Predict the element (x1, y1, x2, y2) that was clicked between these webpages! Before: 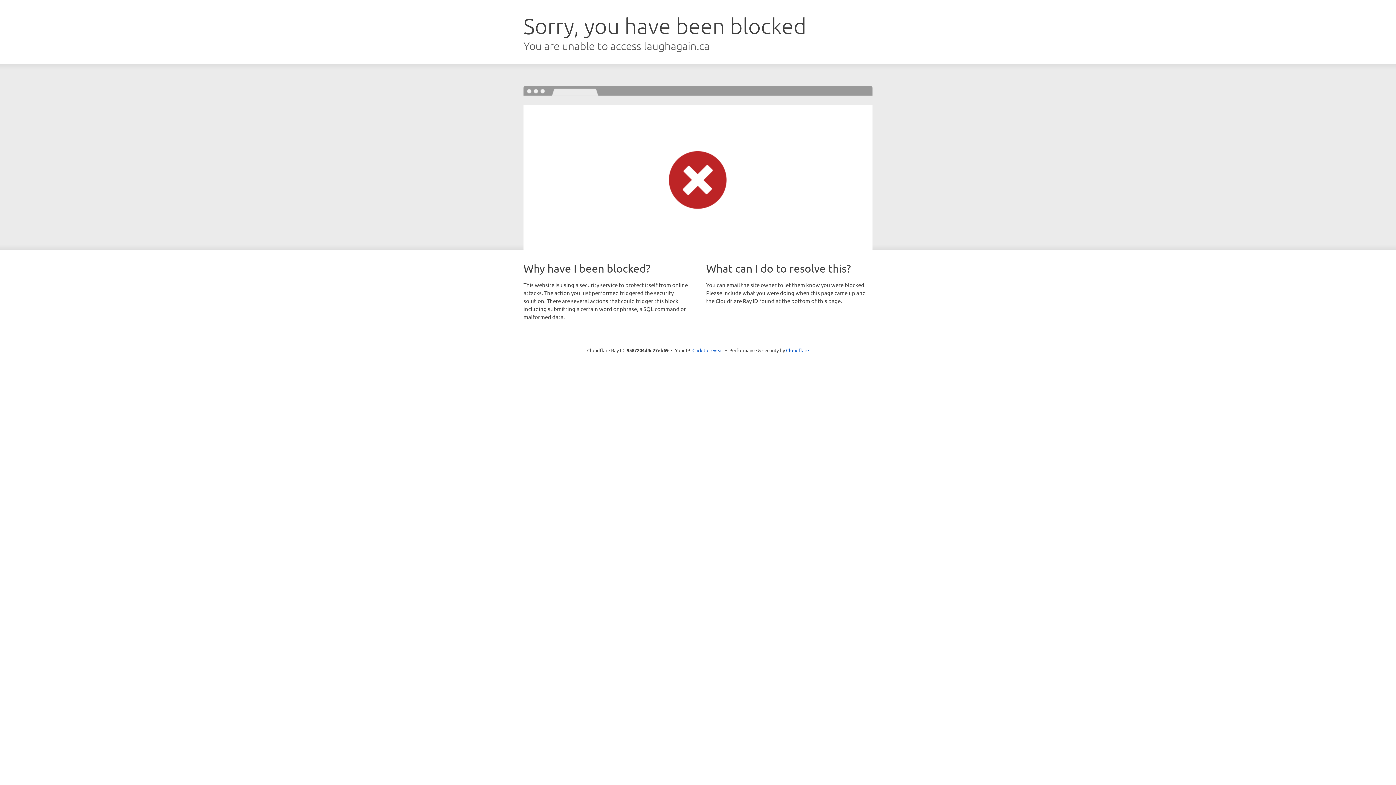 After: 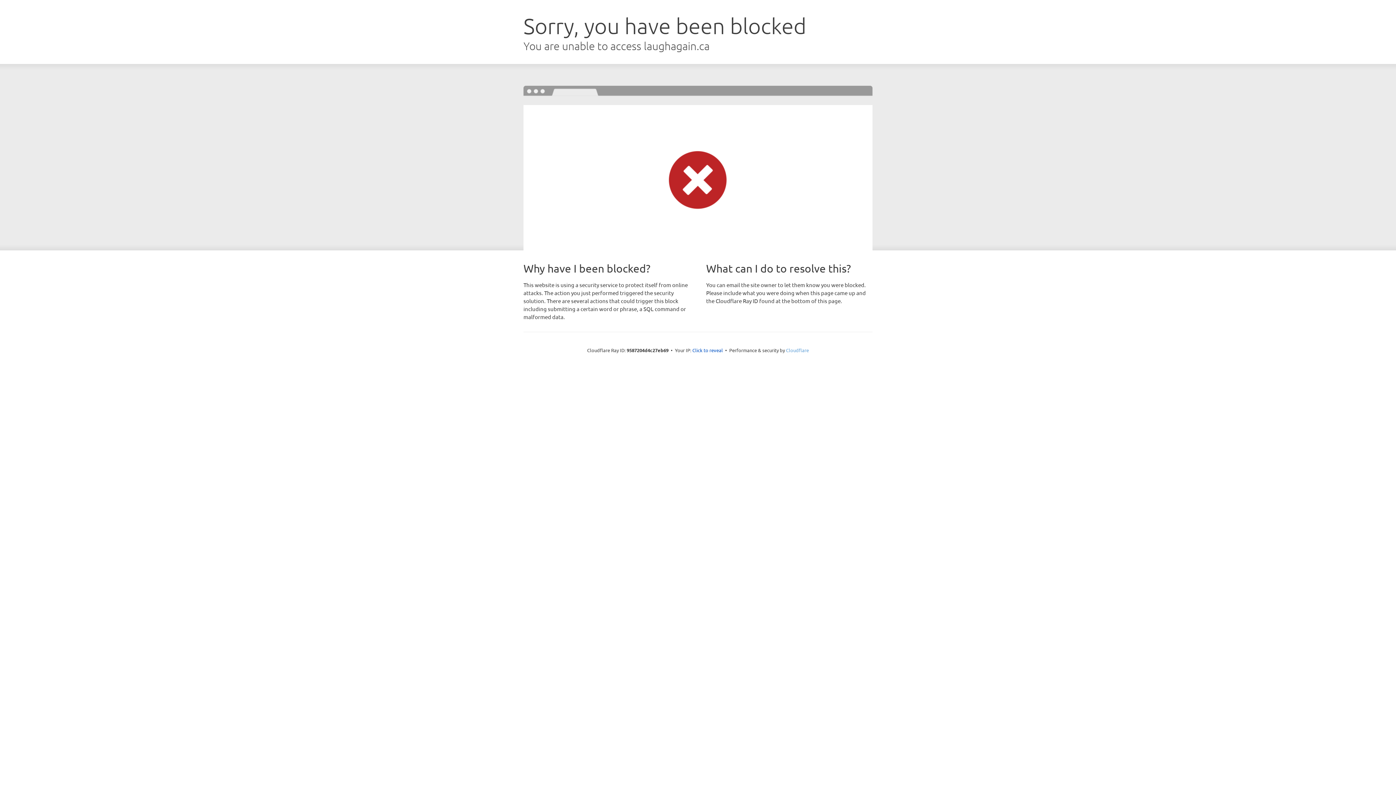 Action: label: Cloudflare bbox: (786, 347, 809, 353)